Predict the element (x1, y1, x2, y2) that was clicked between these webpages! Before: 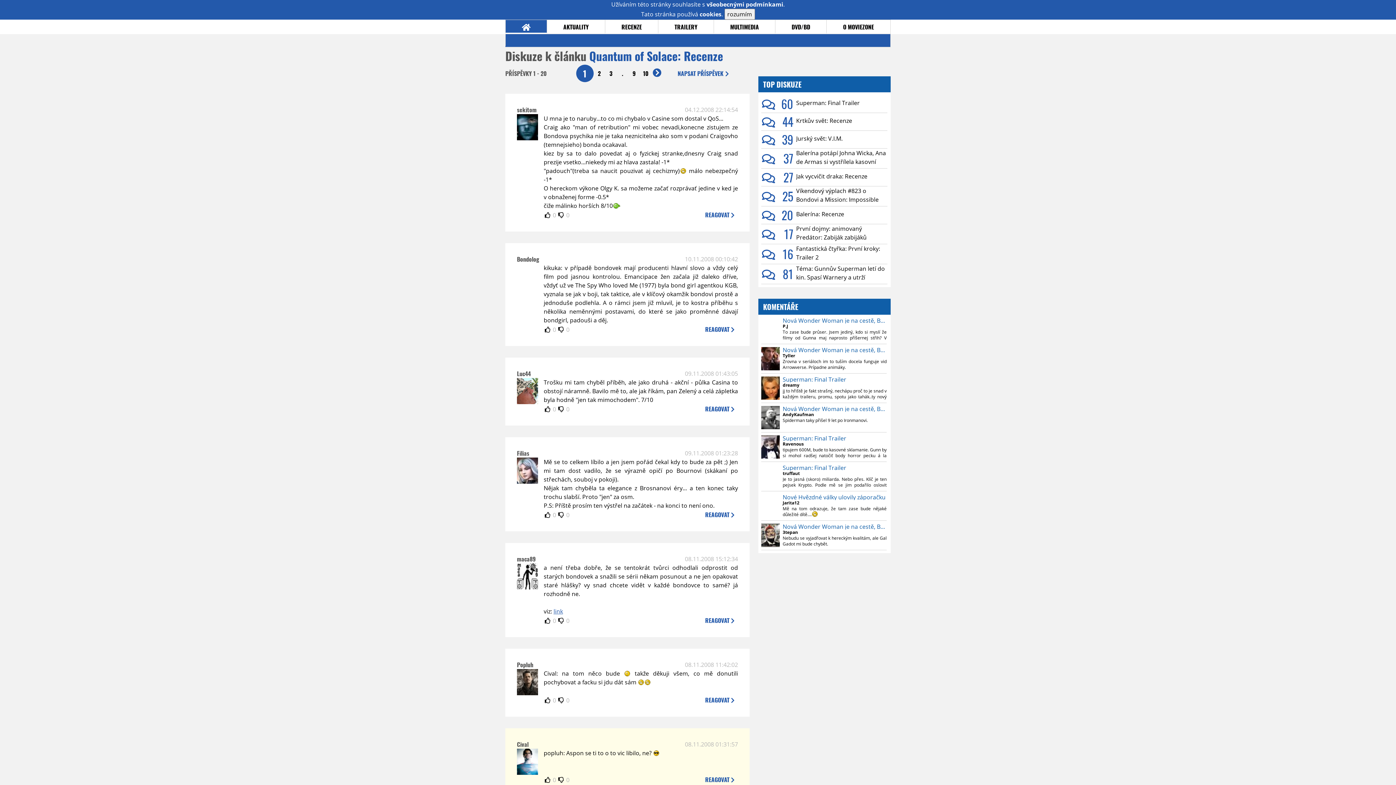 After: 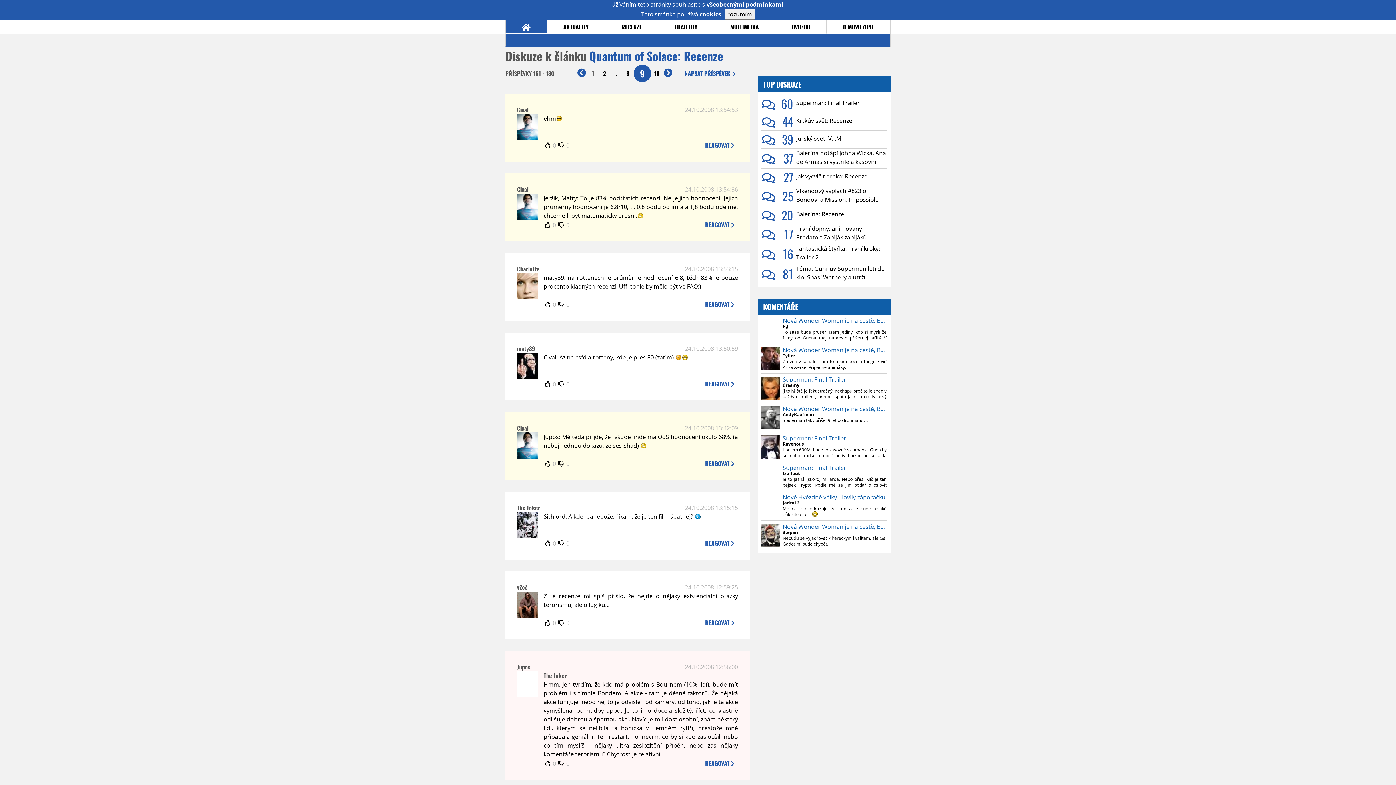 Action: label: 9 bbox: (628, 67, 640, 79)